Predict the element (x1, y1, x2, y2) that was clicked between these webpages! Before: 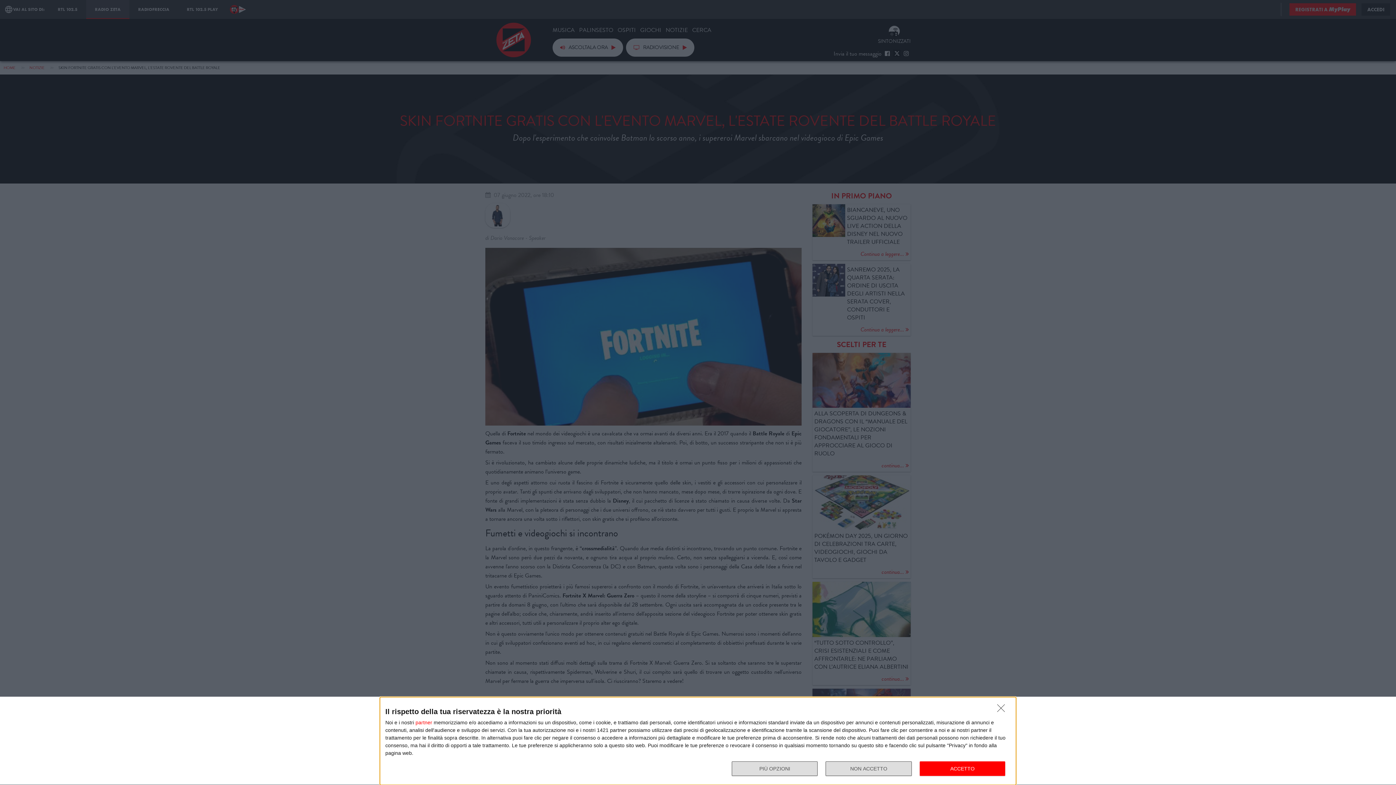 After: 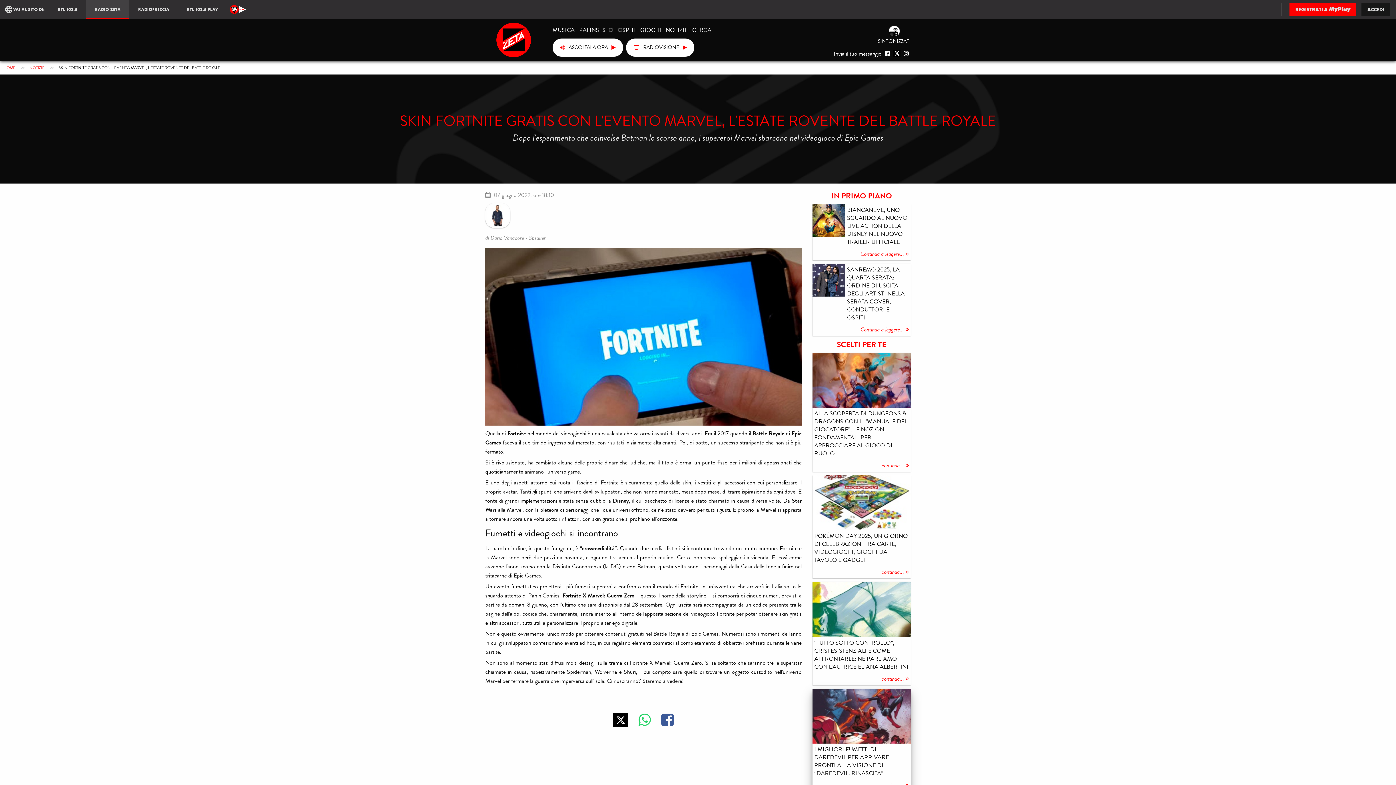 Action: bbox: (825, 761, 911, 776) label: NON ACCETTO